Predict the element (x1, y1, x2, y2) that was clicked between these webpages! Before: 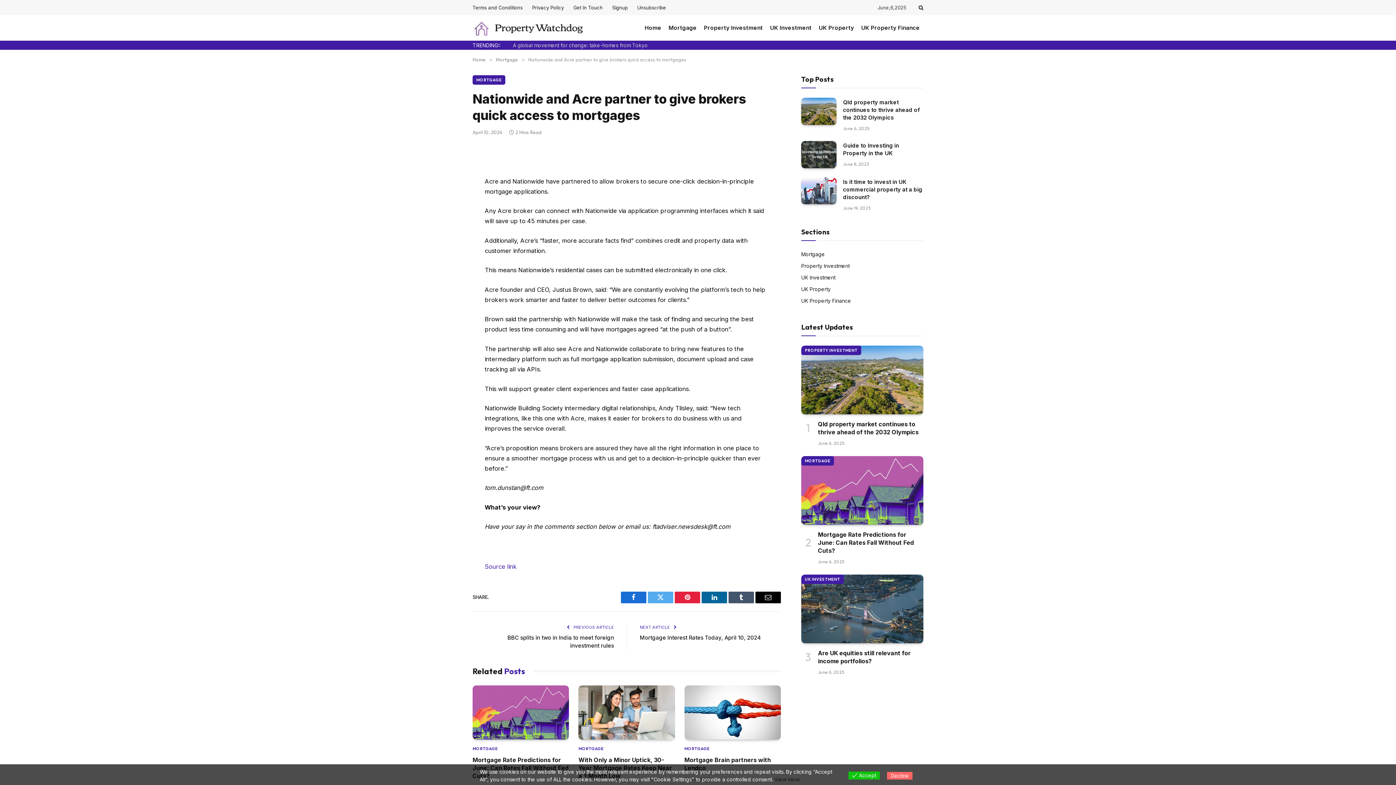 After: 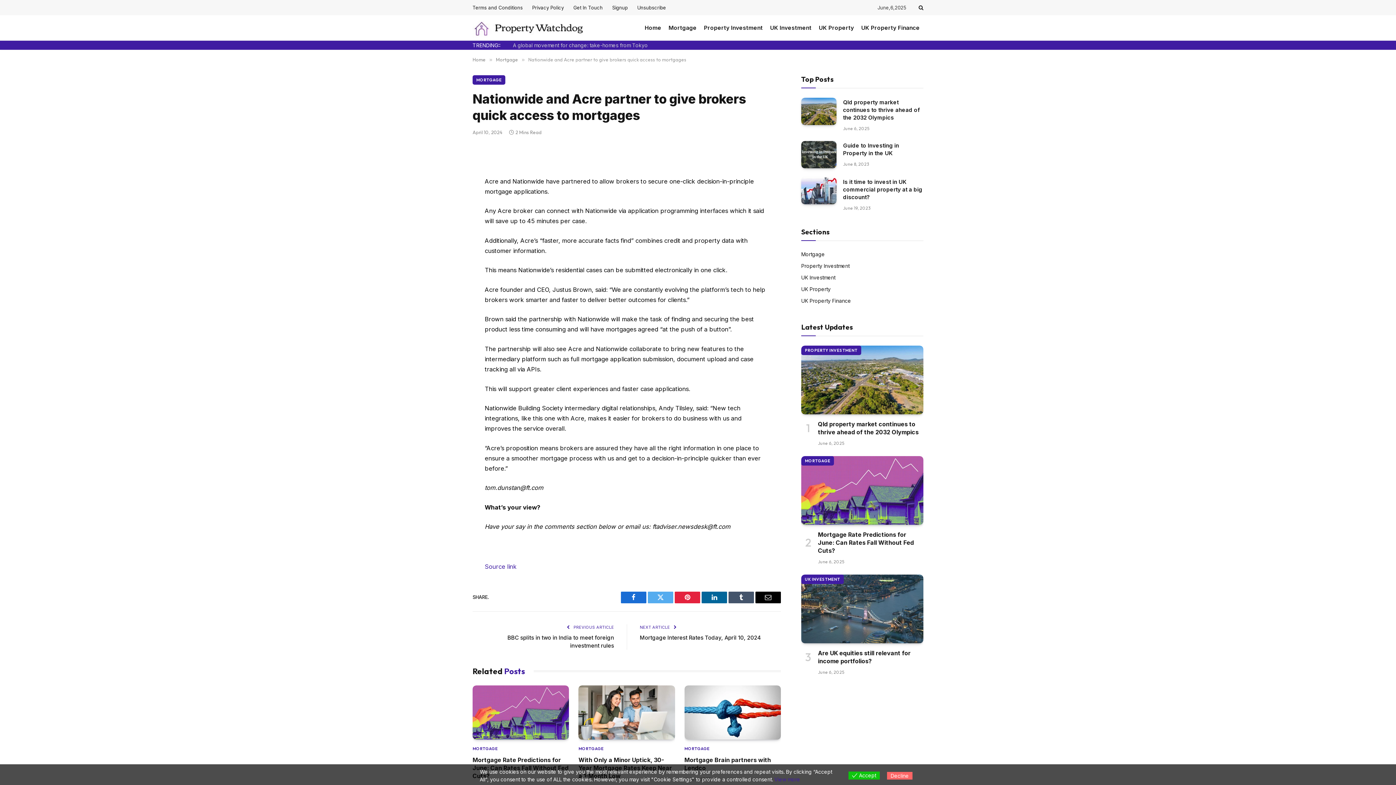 Action: bbox: (774, 776, 800, 782) label: View more